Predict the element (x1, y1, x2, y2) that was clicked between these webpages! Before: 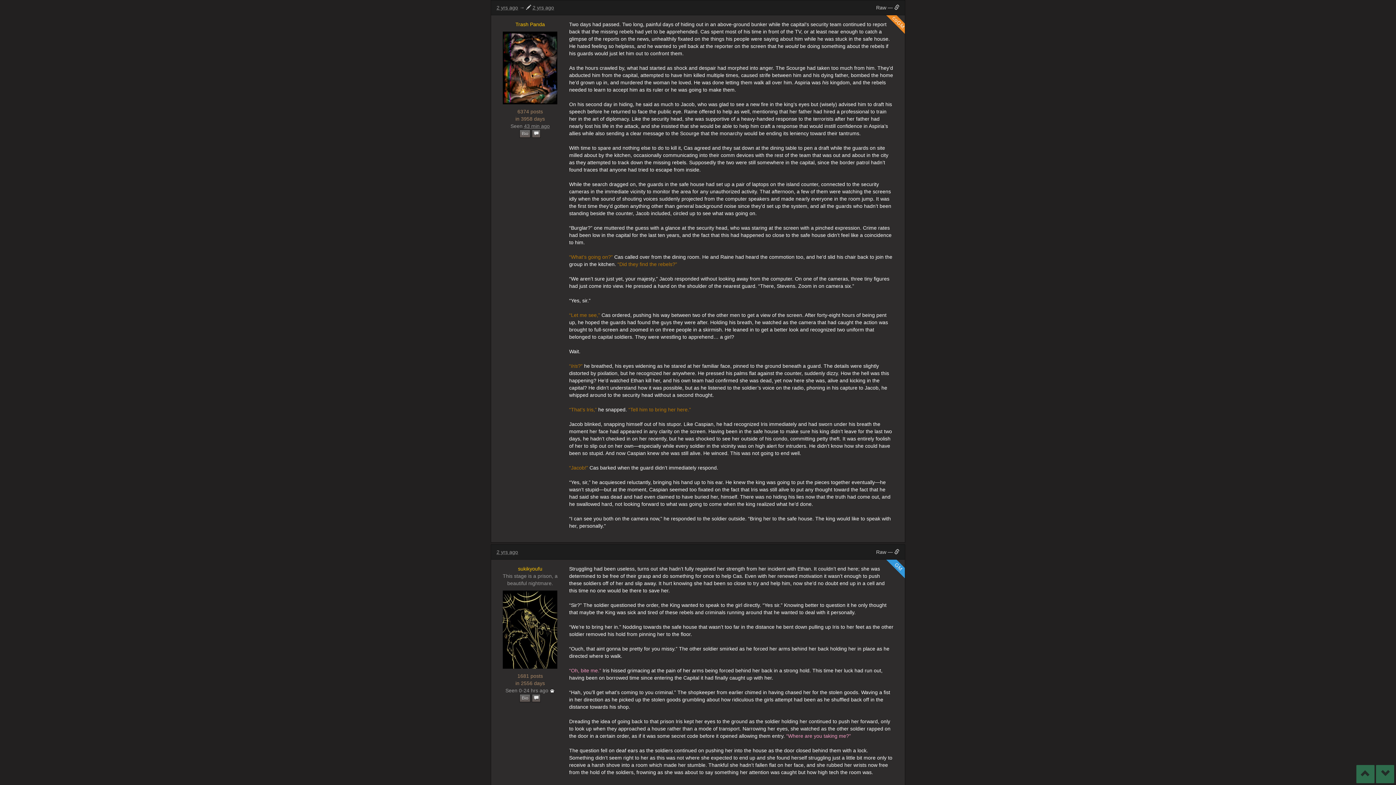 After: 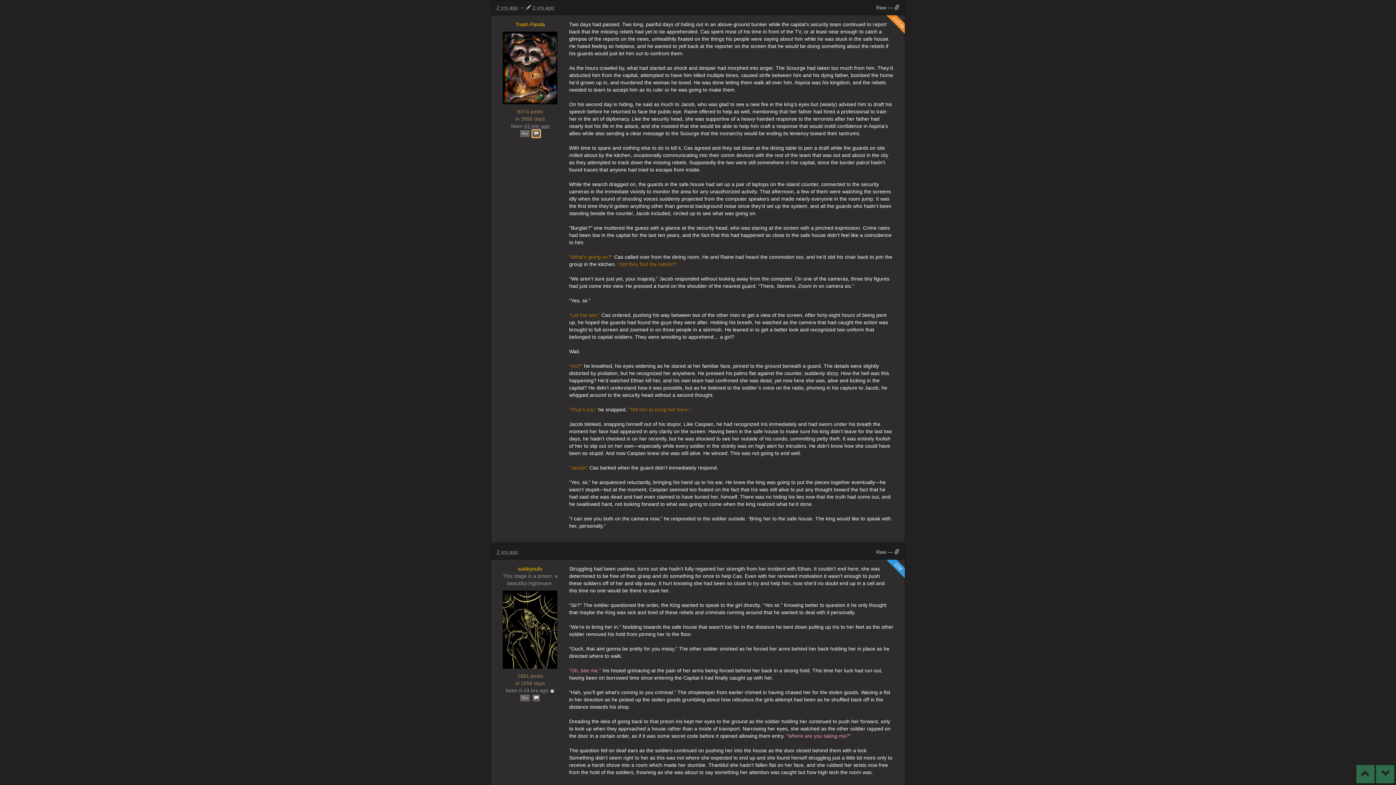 Action: bbox: (532, 129, 540, 137)